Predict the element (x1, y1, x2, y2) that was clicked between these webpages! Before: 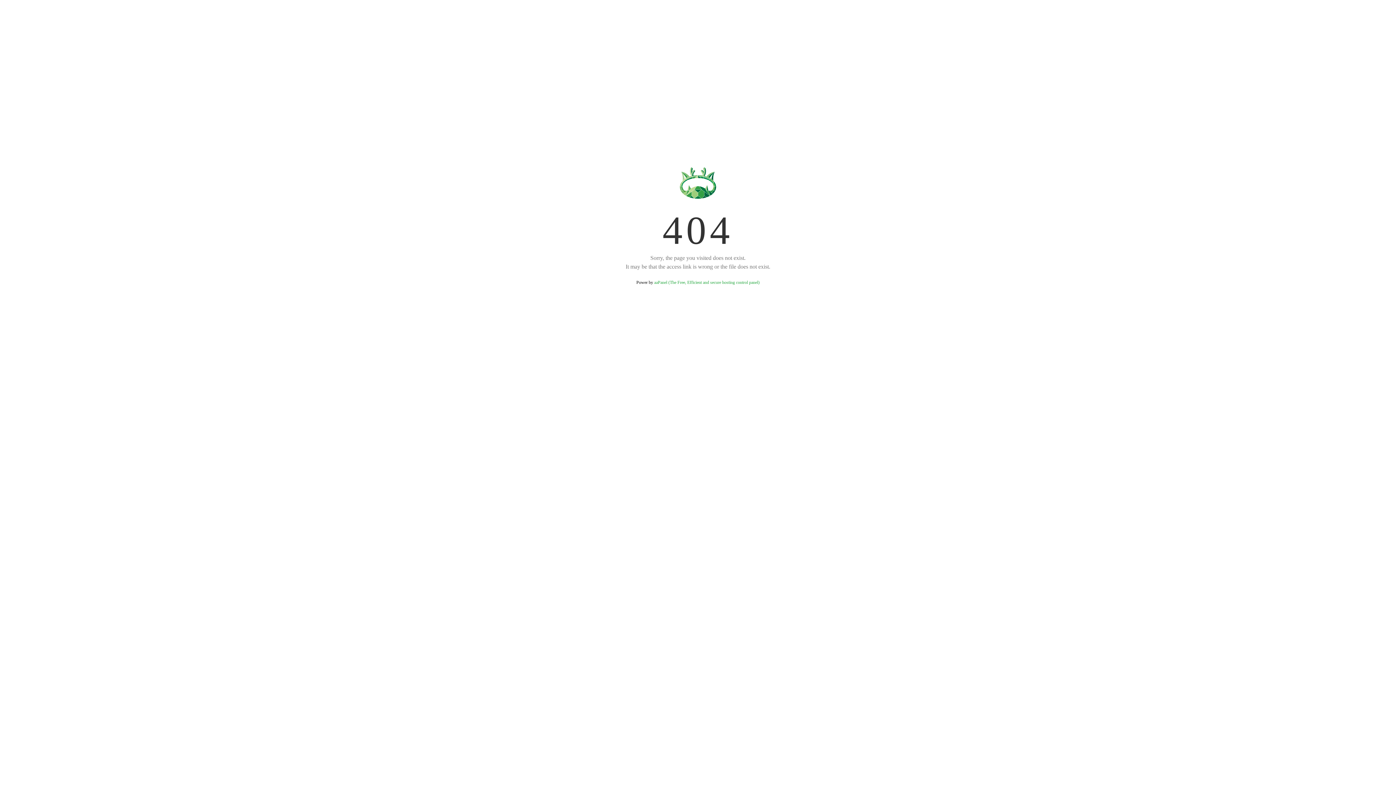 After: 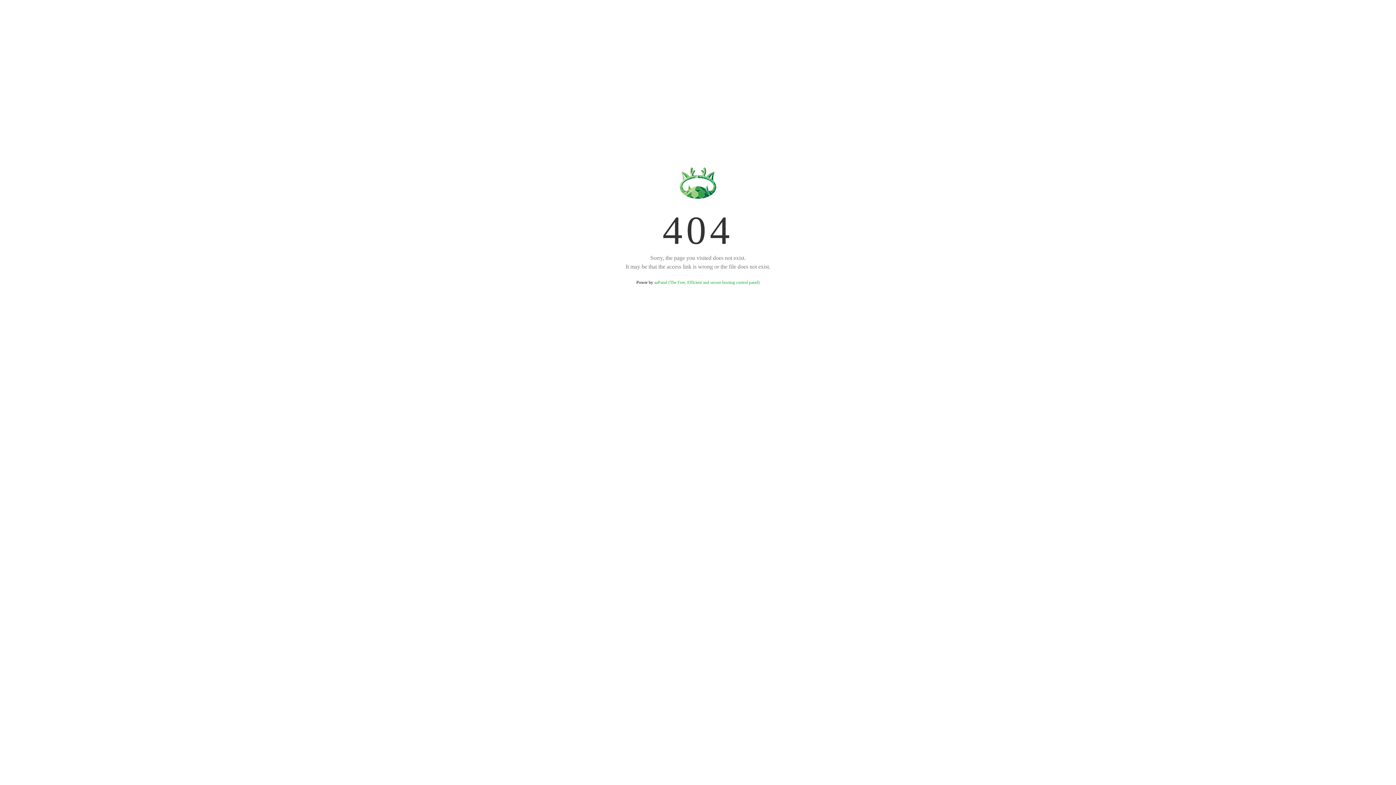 Action: bbox: (654, 280, 759, 285) label: aaPanel (The Free, Efficient and secure hosting control panel)